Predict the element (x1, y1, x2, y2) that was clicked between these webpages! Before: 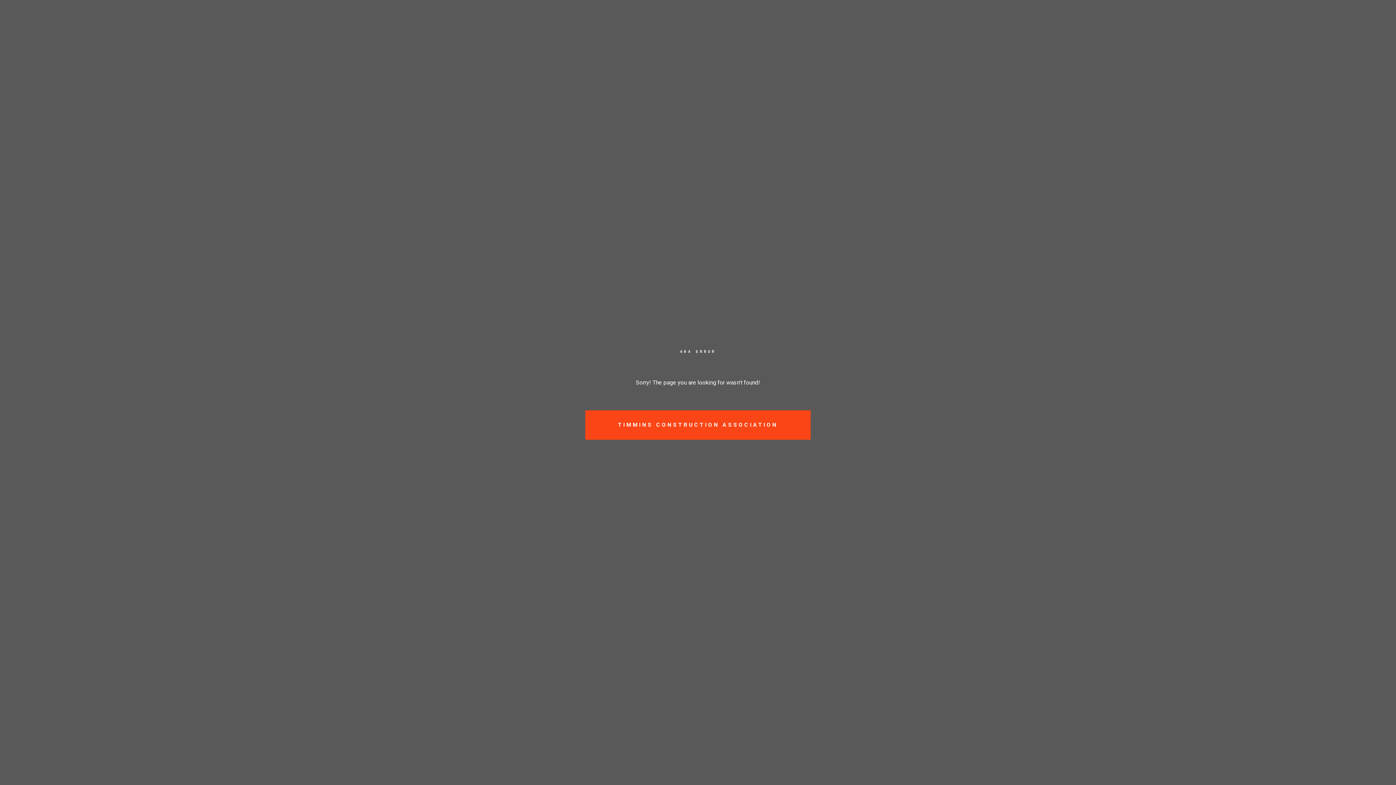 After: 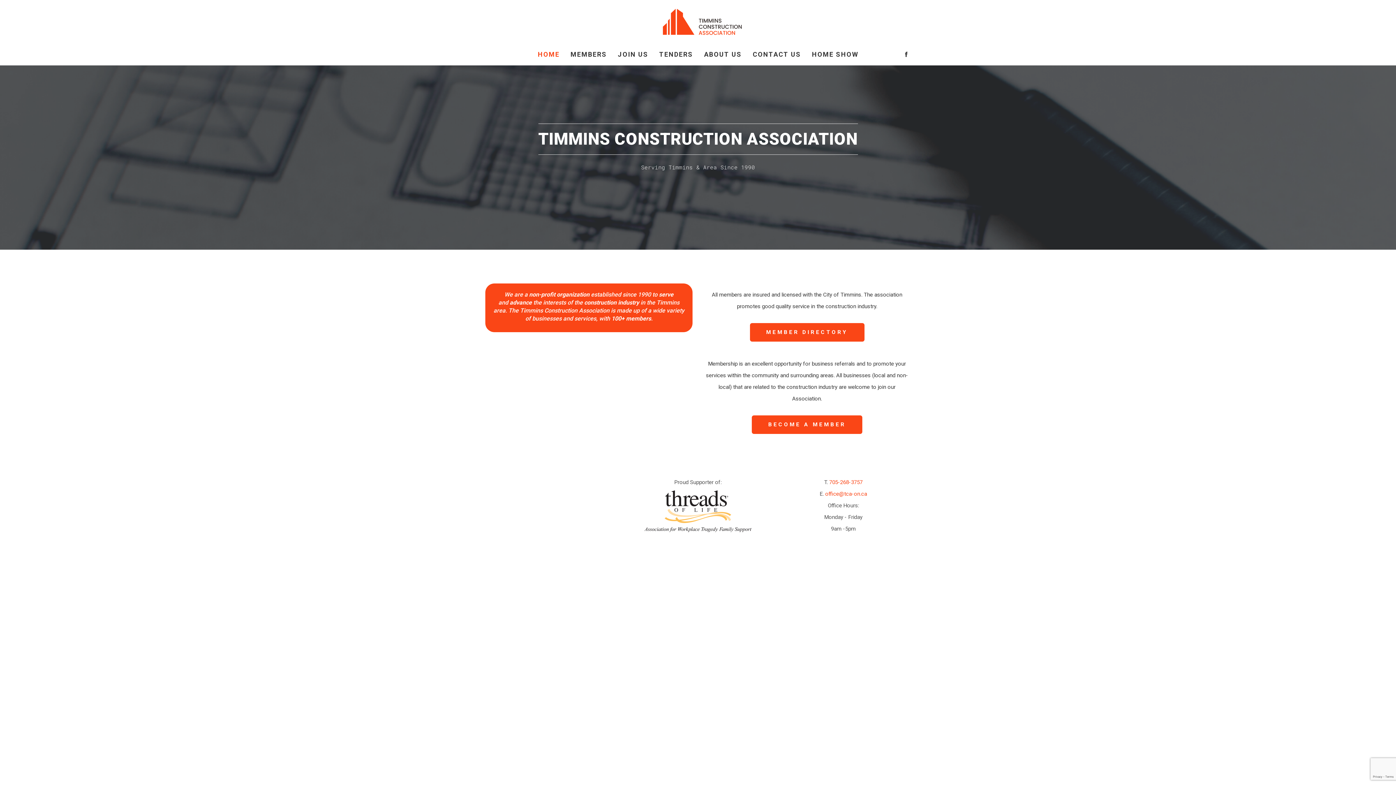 Action: bbox: (585, 410, 810, 439) label: TIMMINS CONSTRUCTION ASSOCIATION